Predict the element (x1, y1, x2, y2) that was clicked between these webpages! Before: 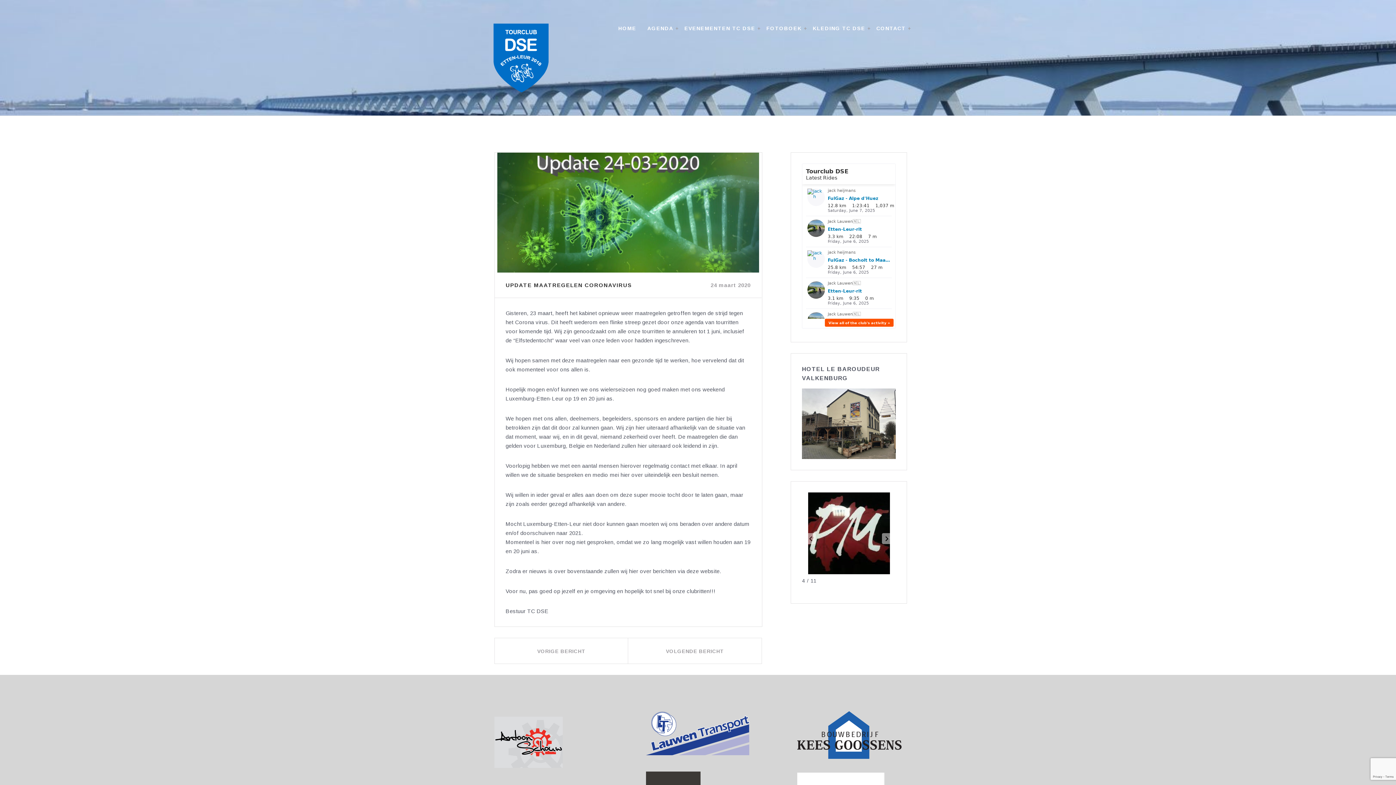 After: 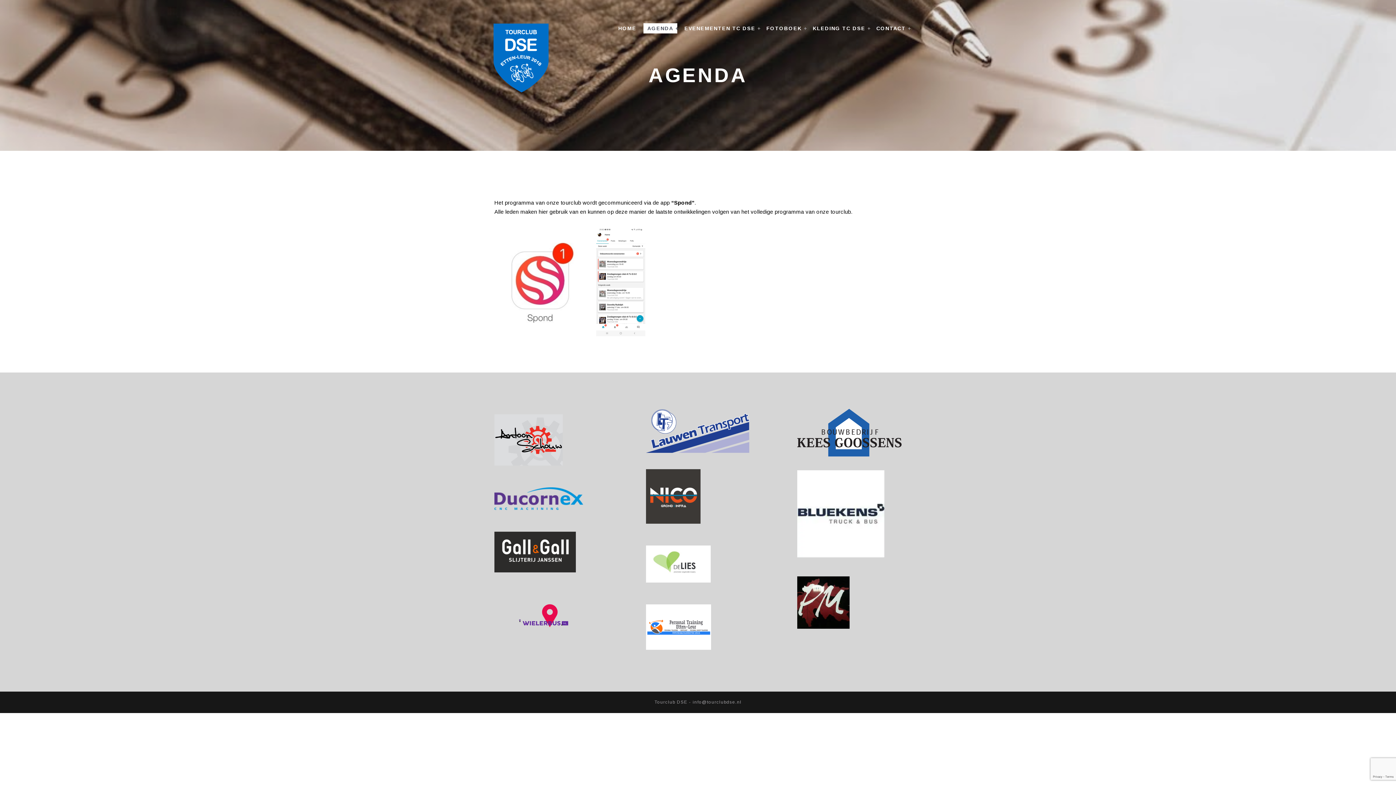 Action: bbox: (643, 23, 677, 33) label: AGENDA